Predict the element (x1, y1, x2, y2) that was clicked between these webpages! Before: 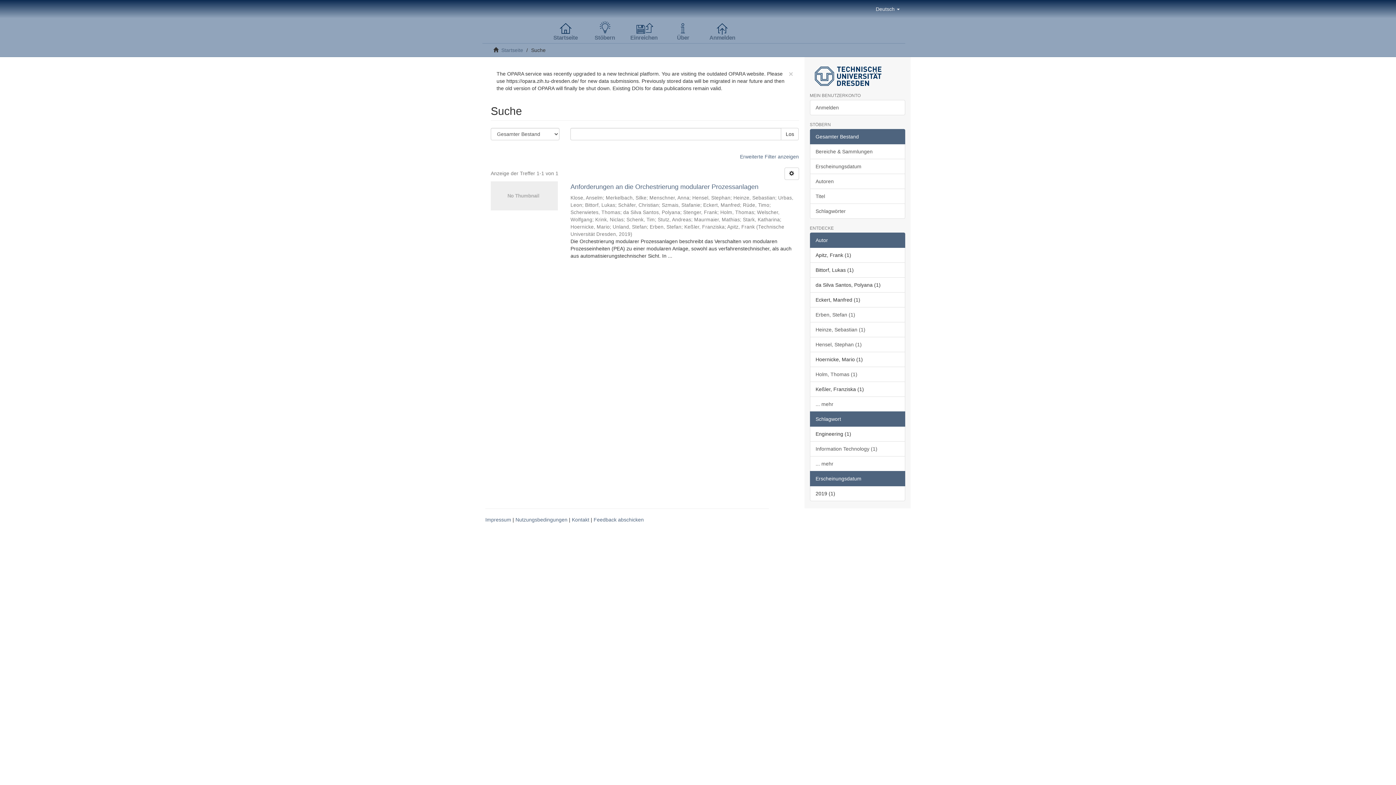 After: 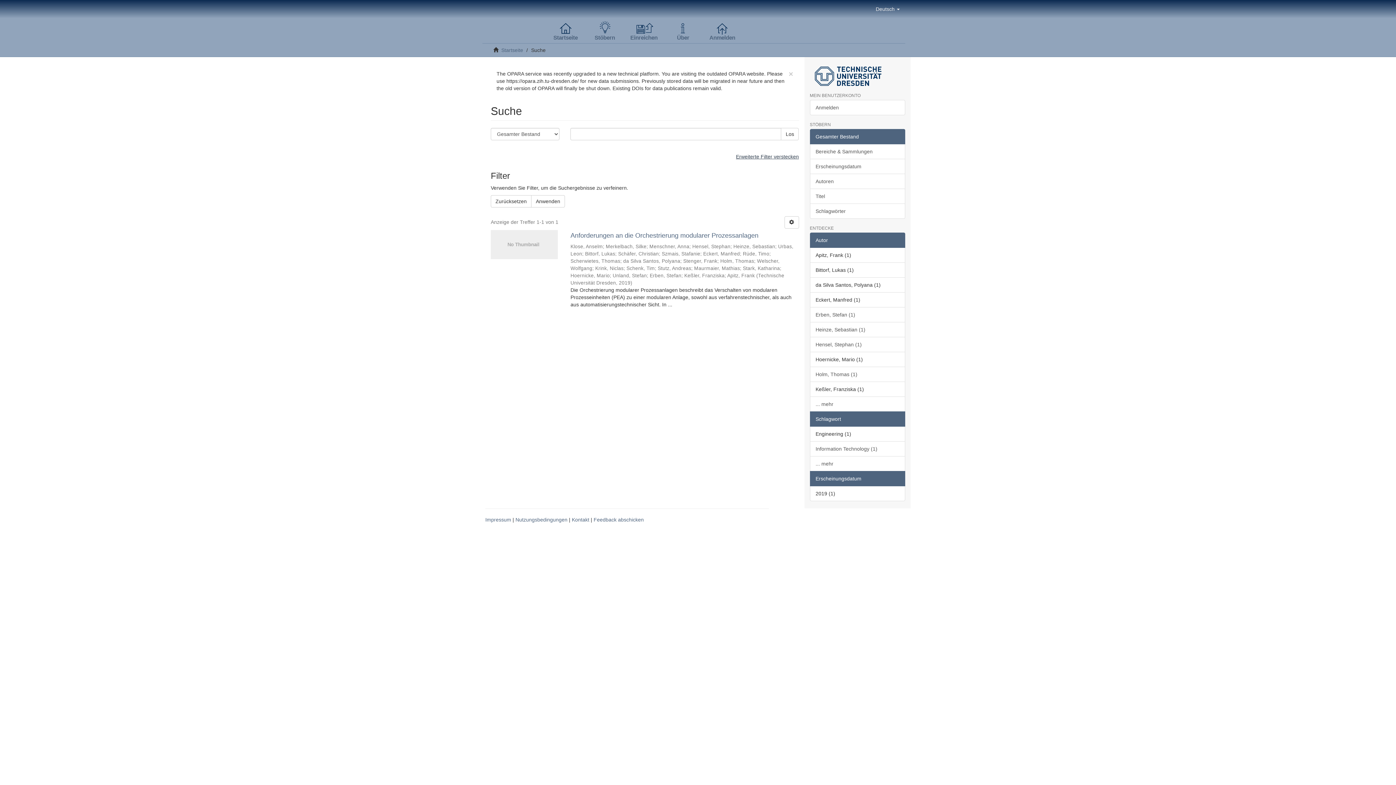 Action: label: Erweiterte Filter anzeigen bbox: (740, 153, 799, 159)